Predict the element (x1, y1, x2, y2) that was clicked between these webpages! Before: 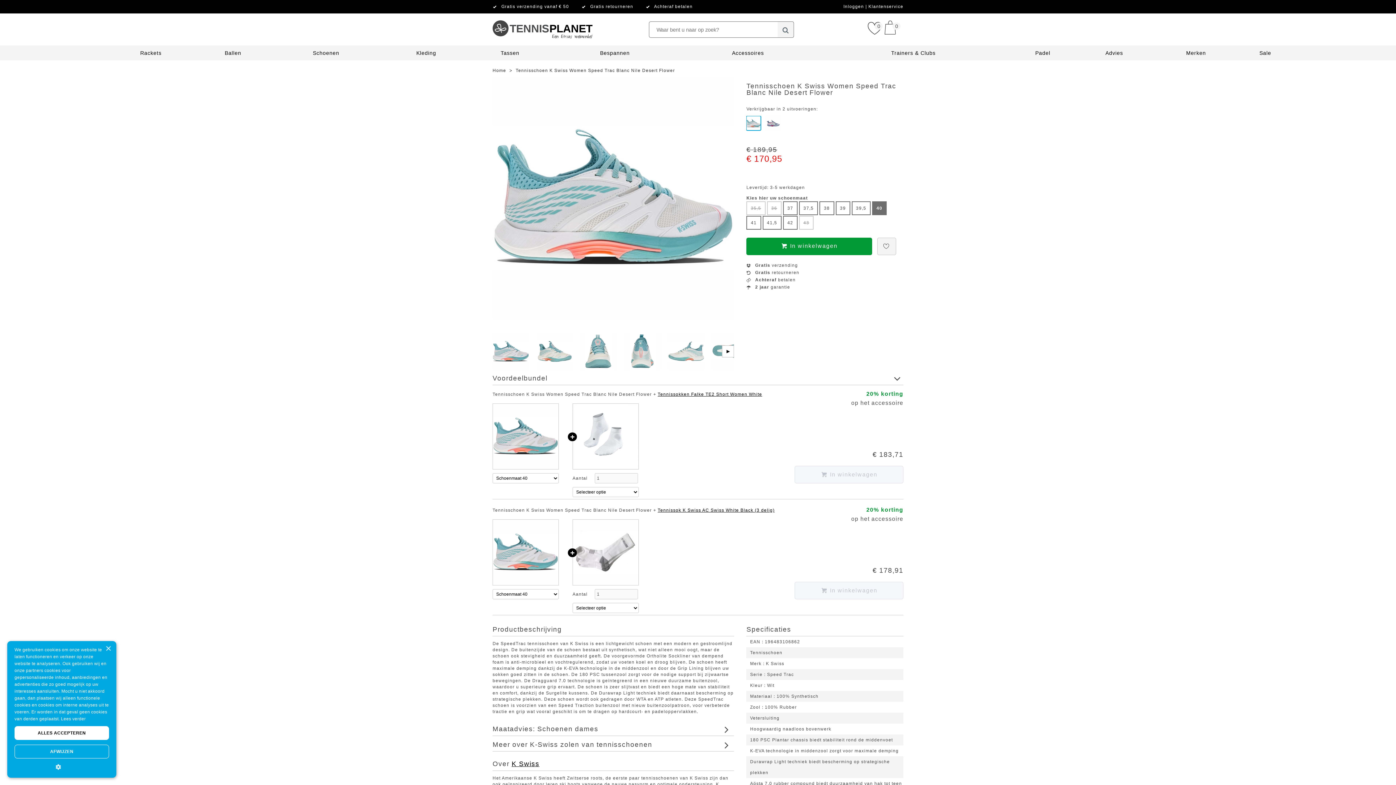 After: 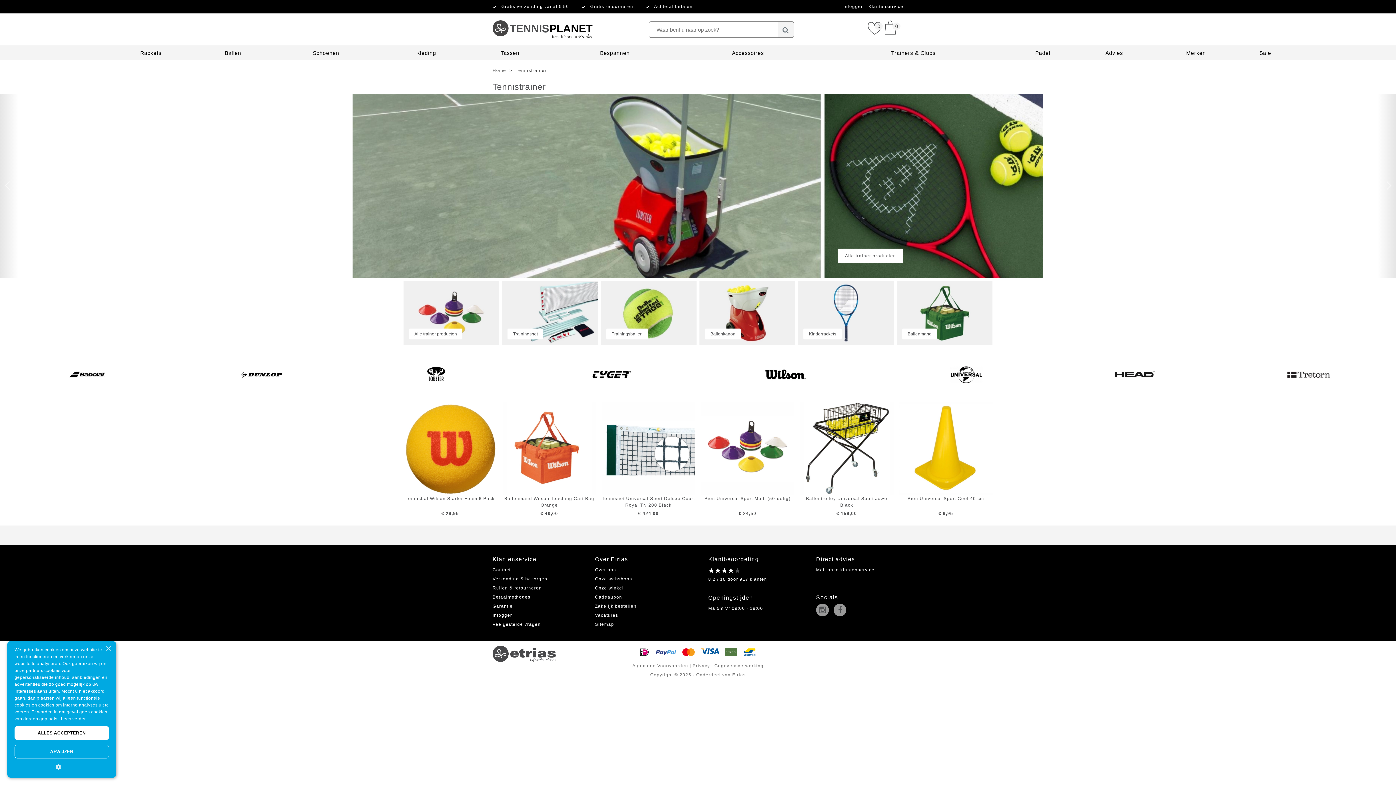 Action: label: Trainers & Clubs bbox: (891, 50, 935, 56)